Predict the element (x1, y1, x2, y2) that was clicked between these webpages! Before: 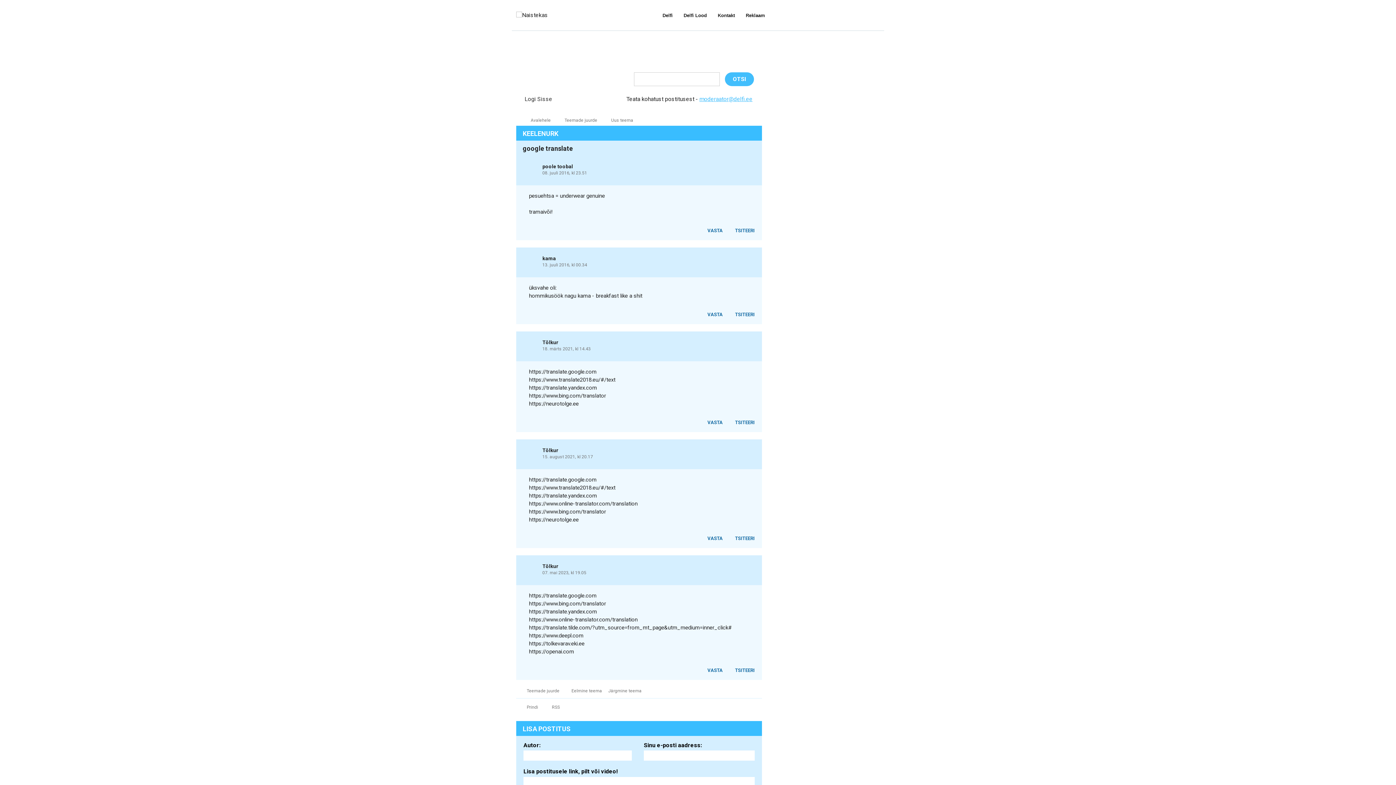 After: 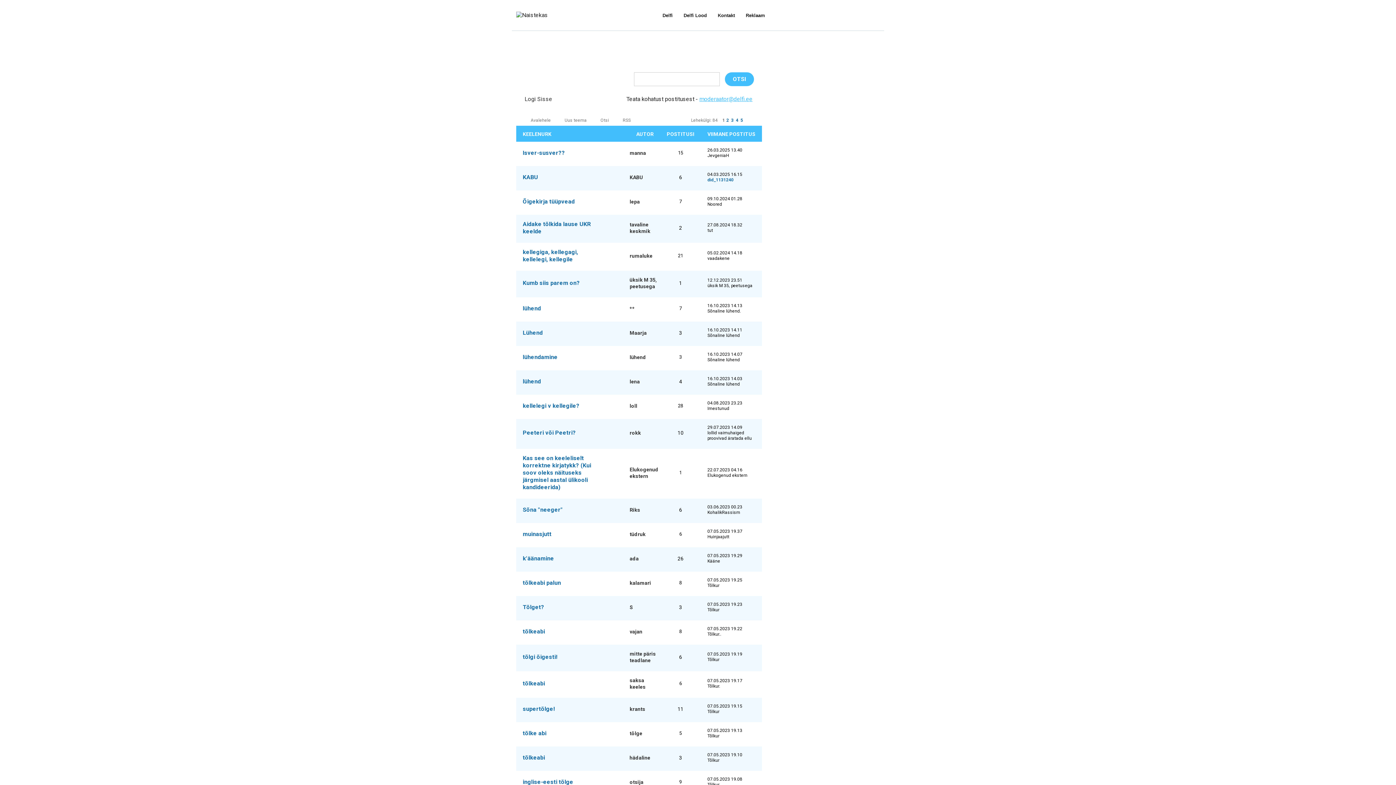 Action: label: Teemade juurde bbox: (519, 687, 564, 694)